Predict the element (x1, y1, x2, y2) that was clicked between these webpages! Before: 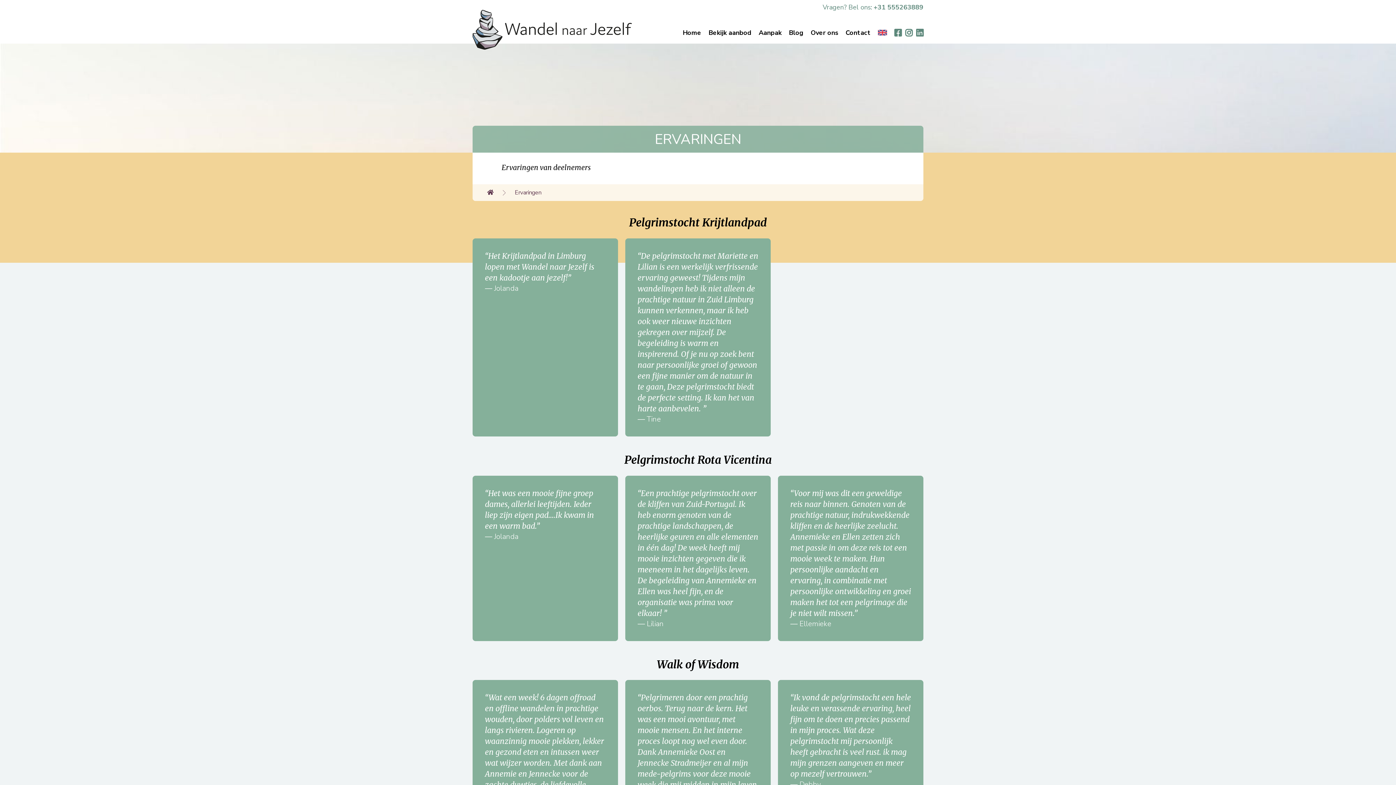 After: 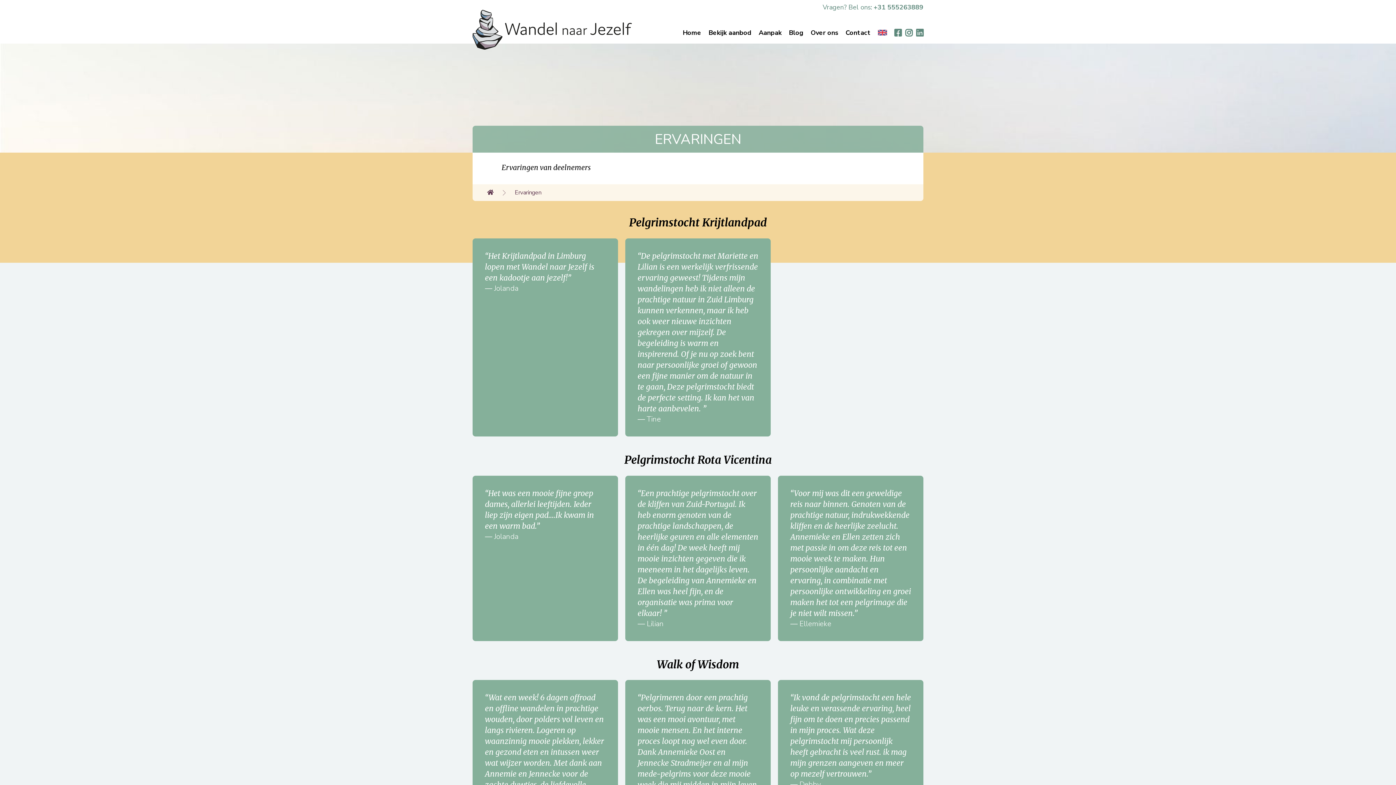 Action: bbox: (905, 21, 912, 43)